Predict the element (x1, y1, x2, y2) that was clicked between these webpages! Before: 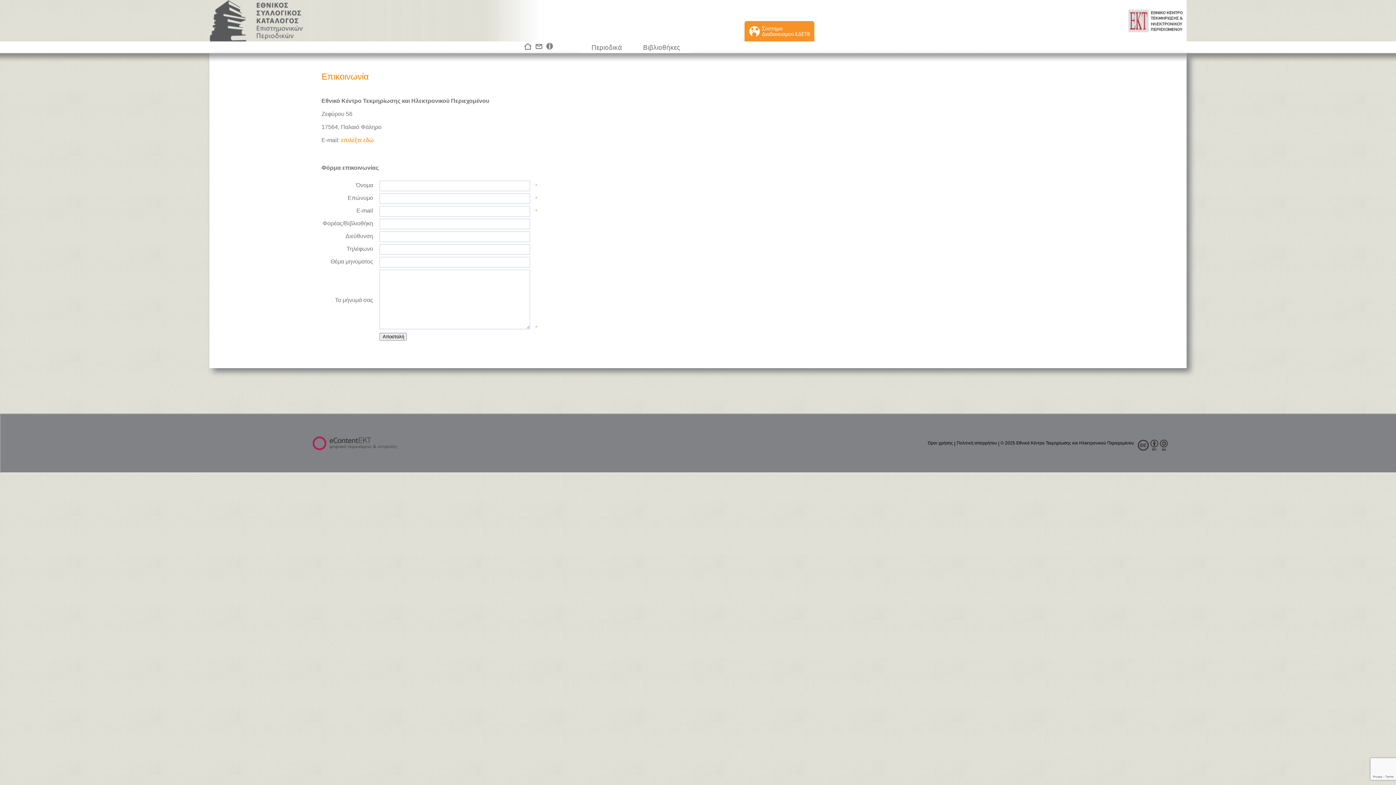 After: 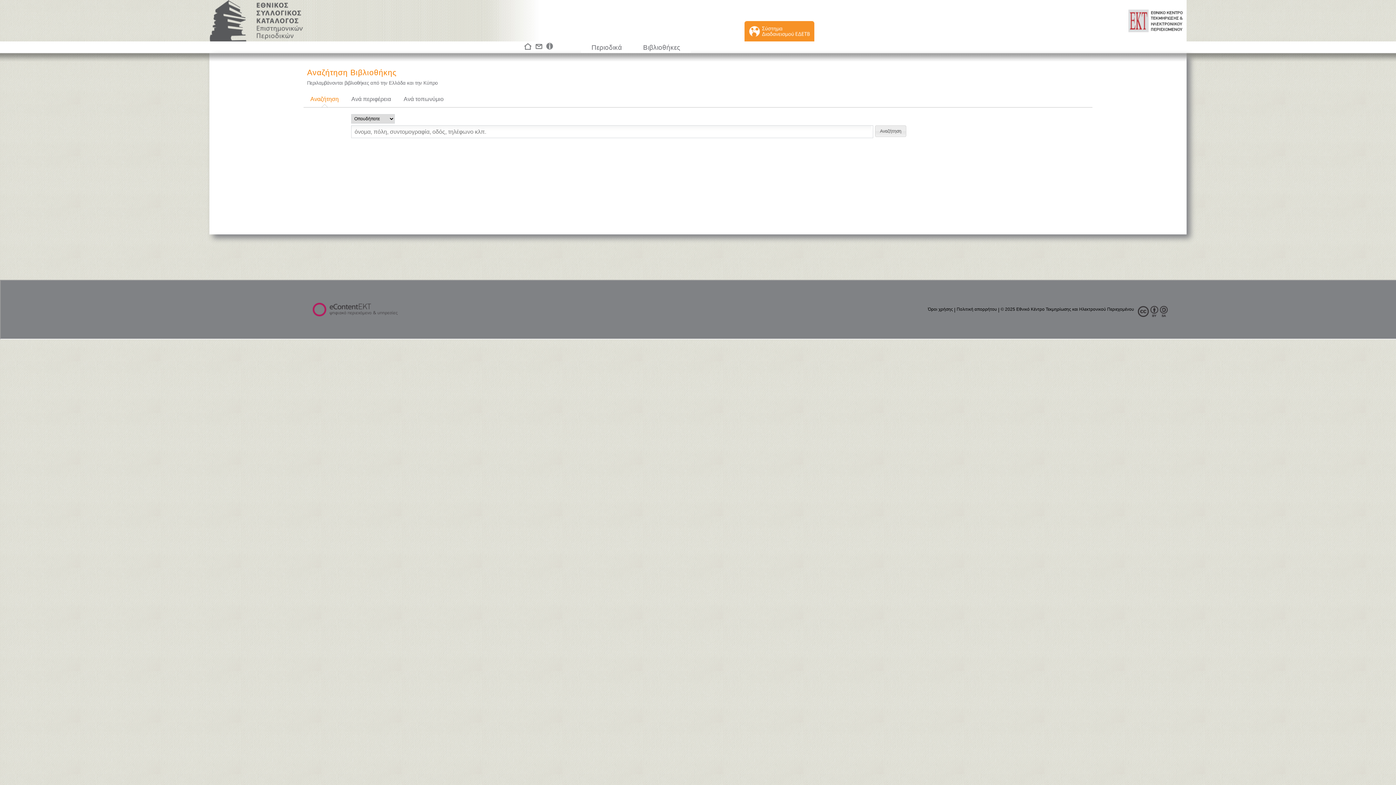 Action: label: Βιβλιοθήκες bbox: (641, 42, 681, 52)